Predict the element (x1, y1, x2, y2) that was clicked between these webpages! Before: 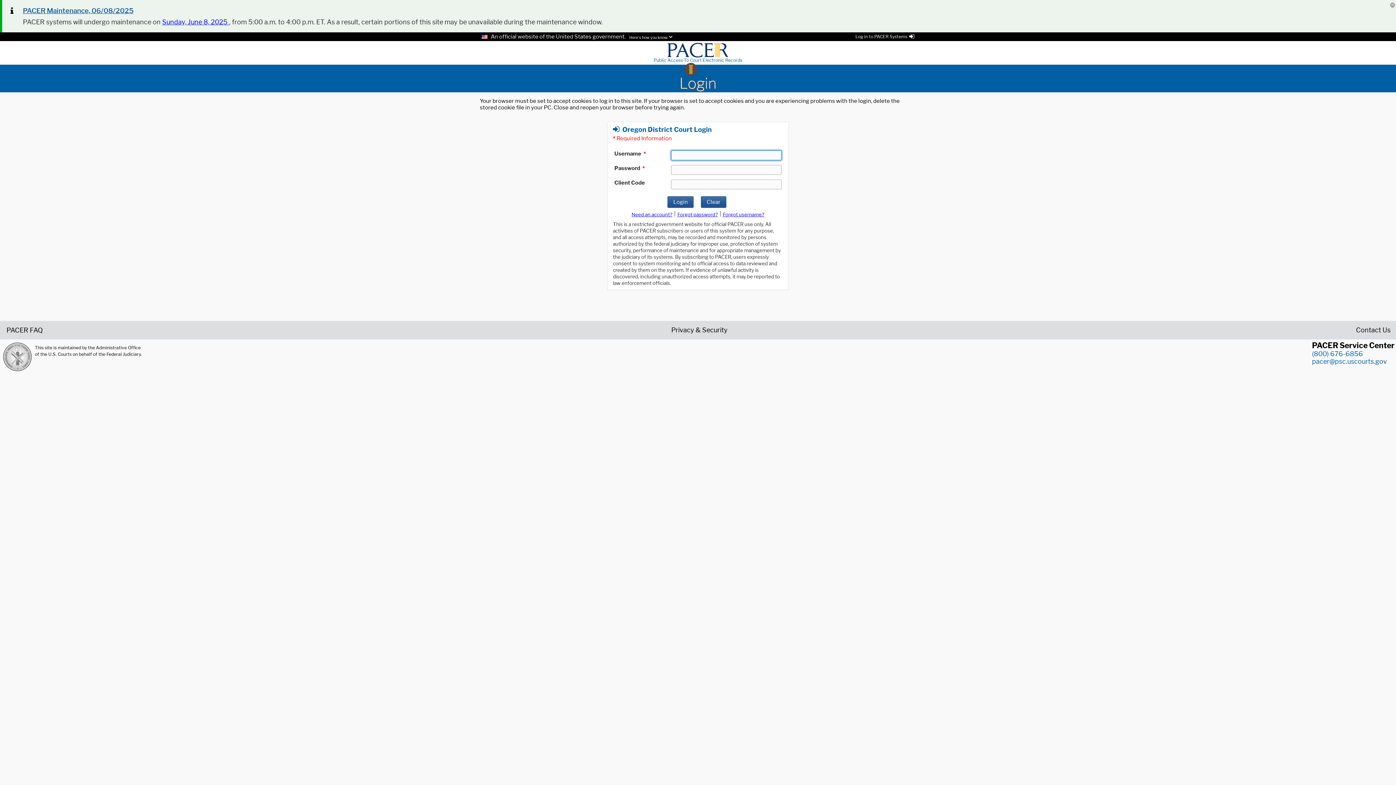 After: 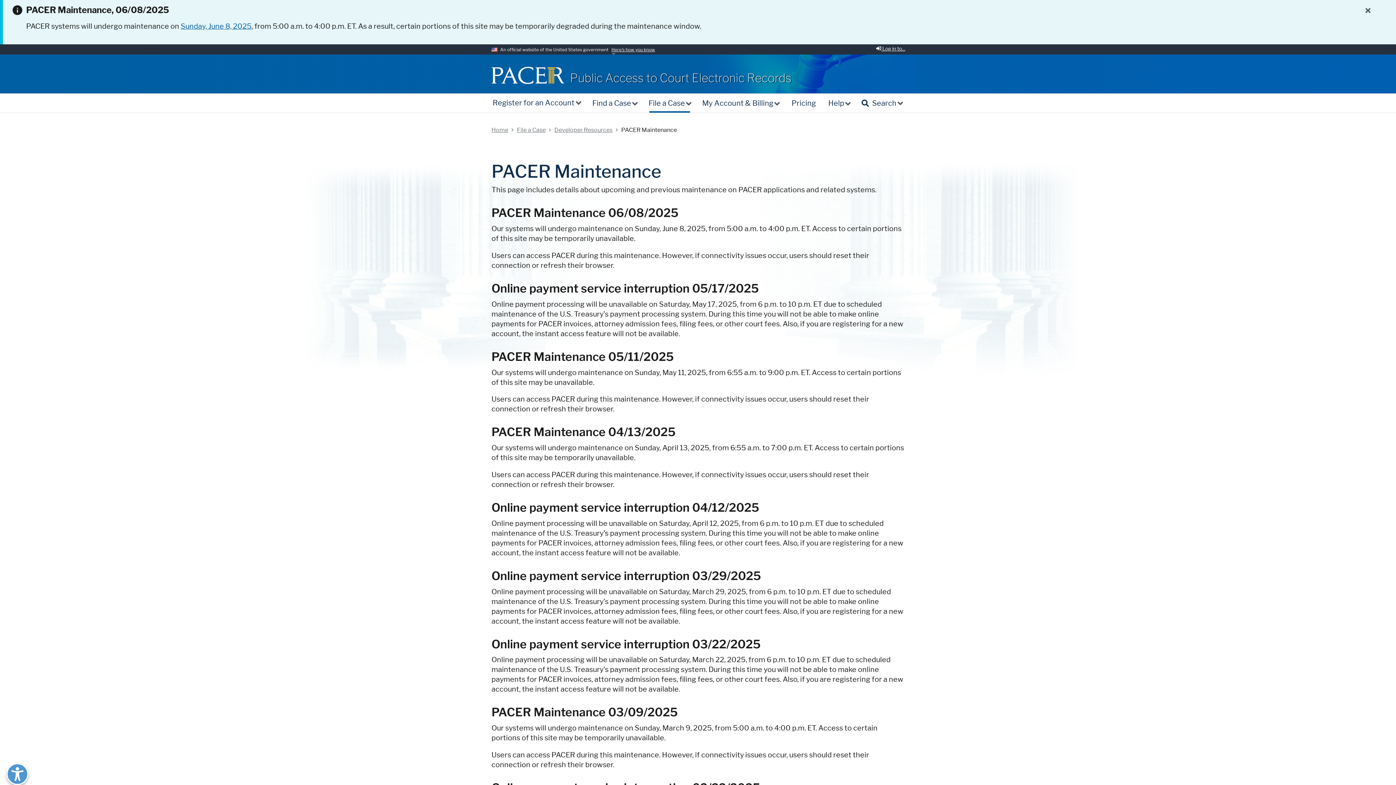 Action: bbox: (162, 18, 229, 25) label: Sunday, June 8, 2025 